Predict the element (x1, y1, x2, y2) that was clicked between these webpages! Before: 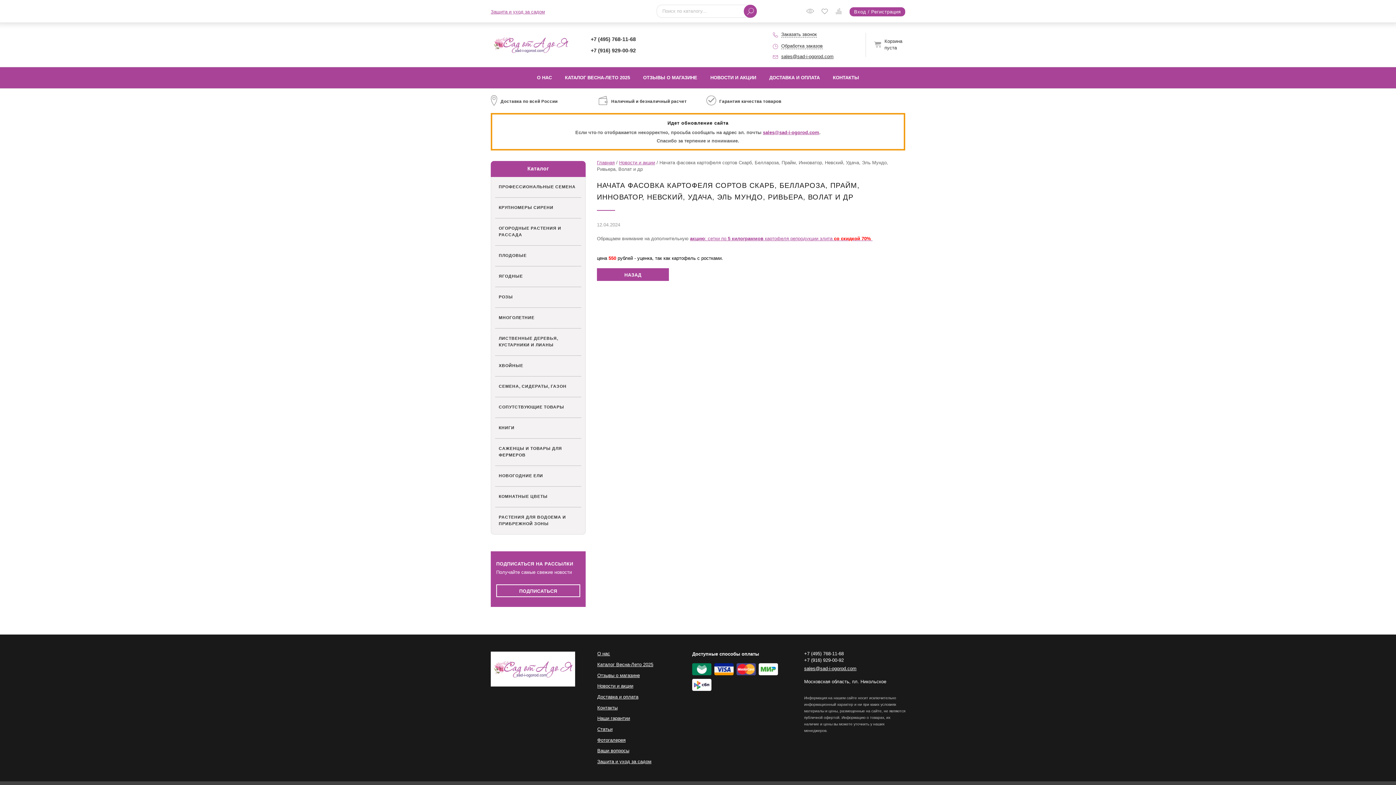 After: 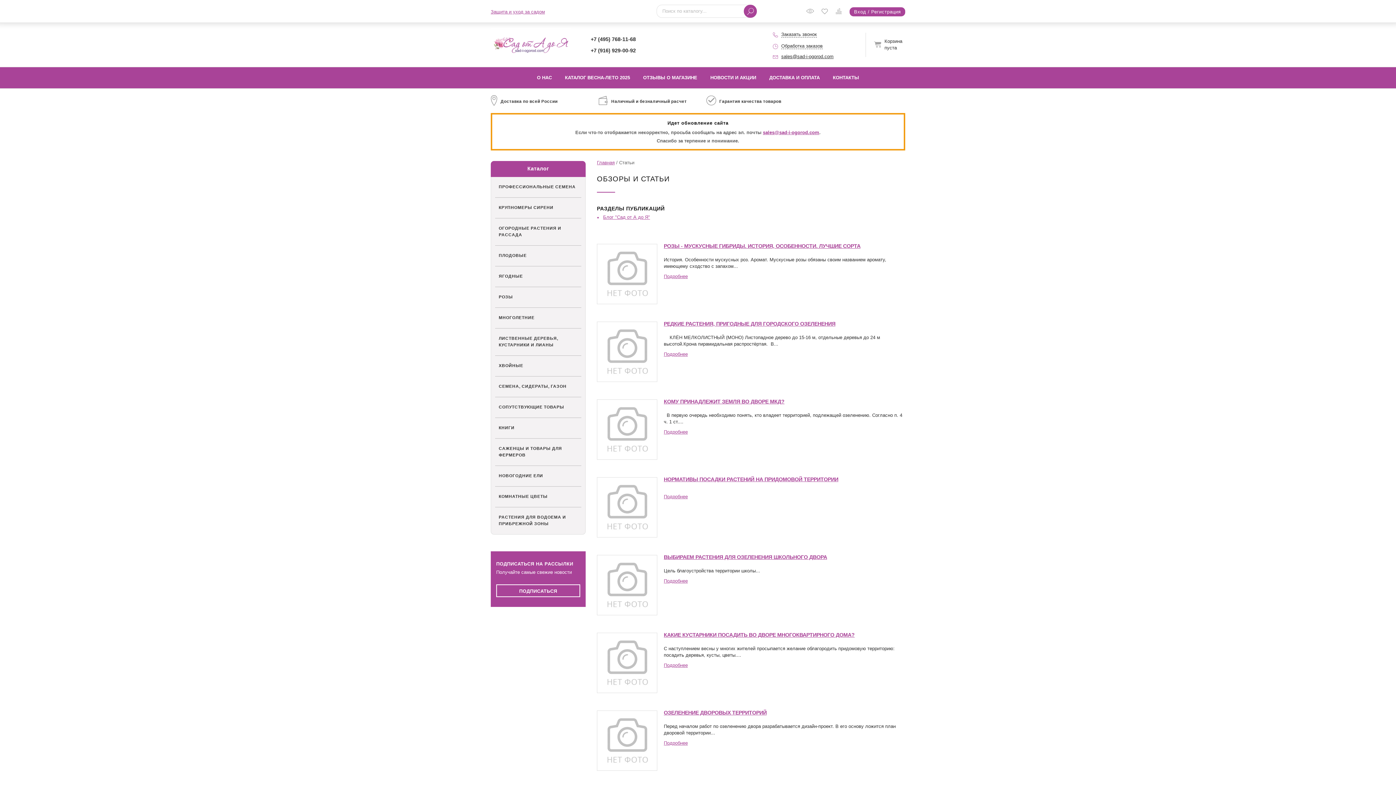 Action: label: Статьи bbox: (597, 726, 612, 732)